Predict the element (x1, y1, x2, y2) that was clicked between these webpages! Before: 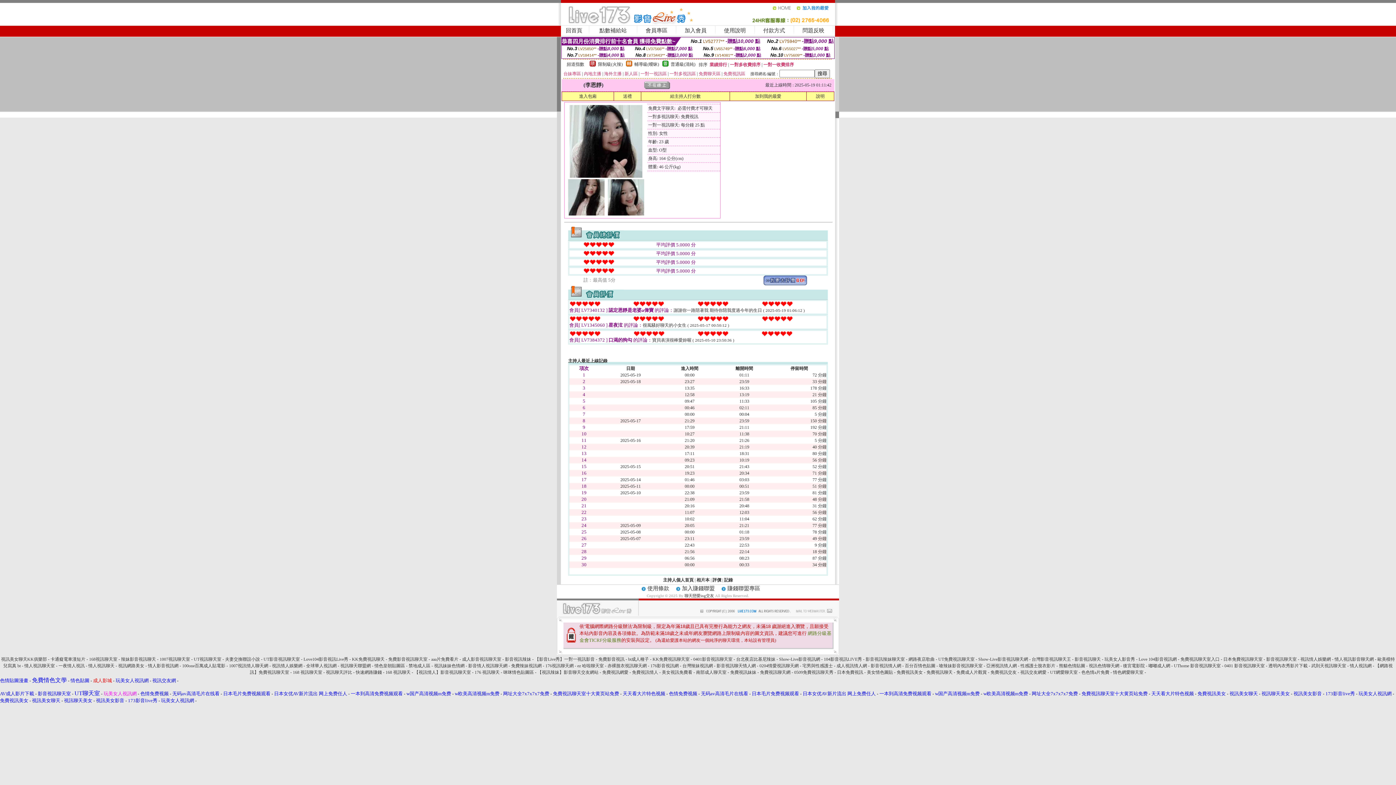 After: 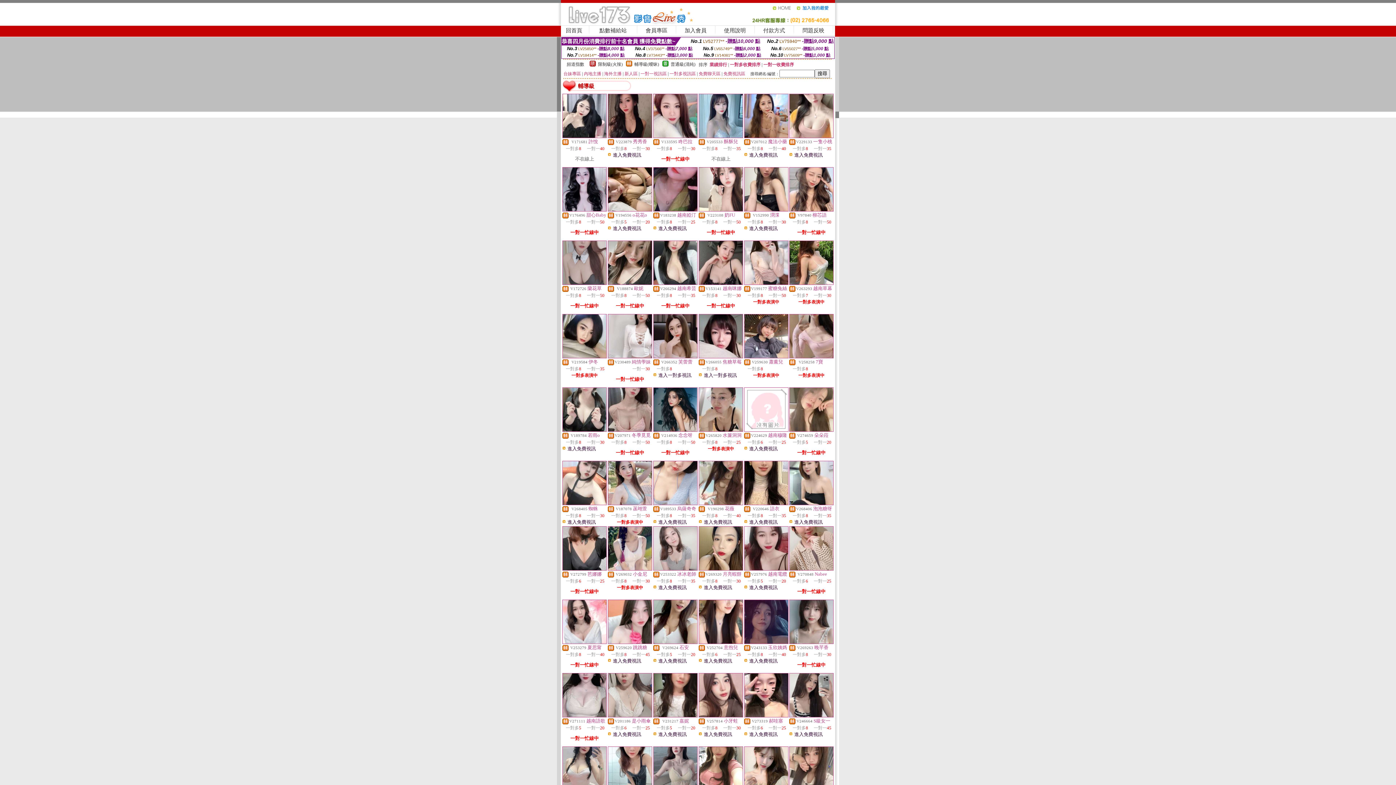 Action: bbox: (626, 62, 632, 67)